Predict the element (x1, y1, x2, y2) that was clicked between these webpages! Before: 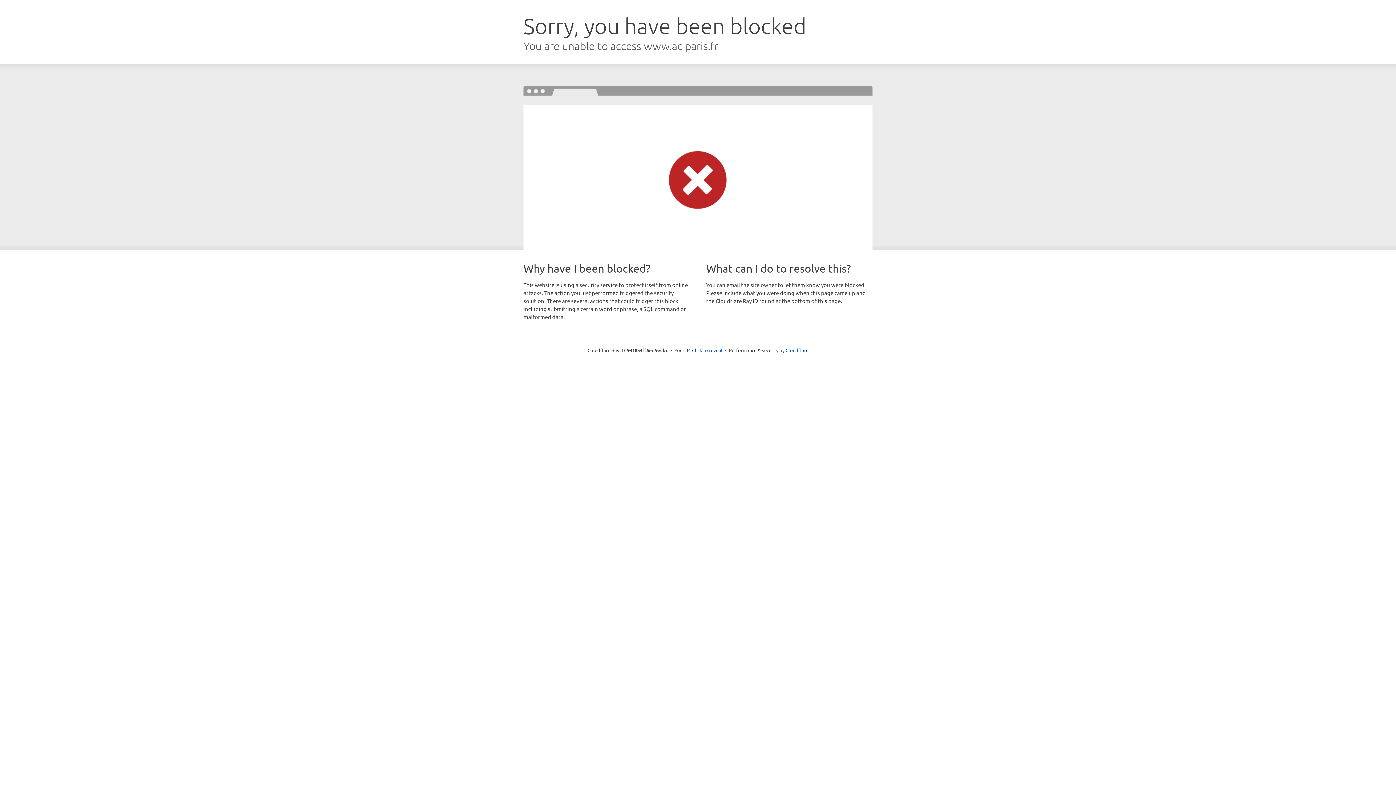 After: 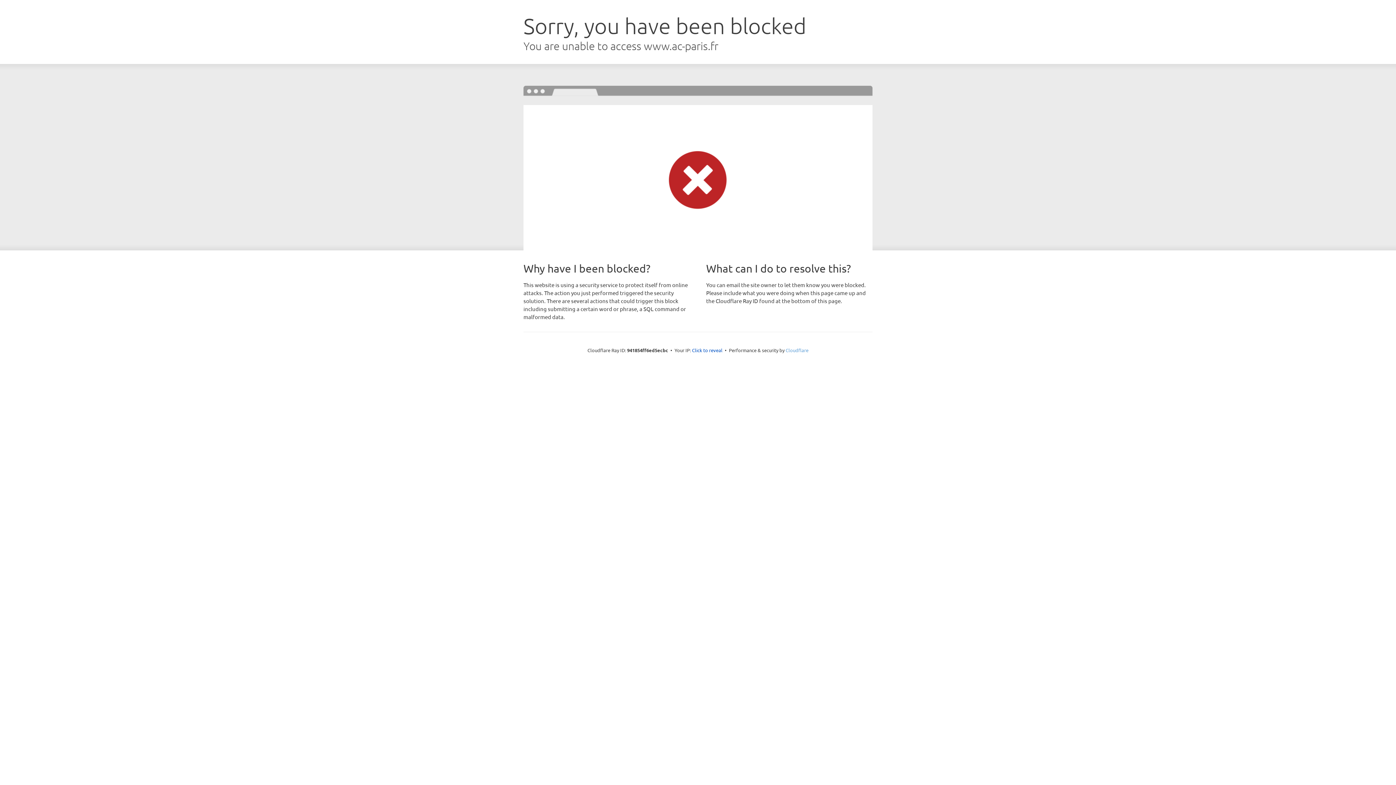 Action: bbox: (785, 347, 808, 353) label: Cloudflare